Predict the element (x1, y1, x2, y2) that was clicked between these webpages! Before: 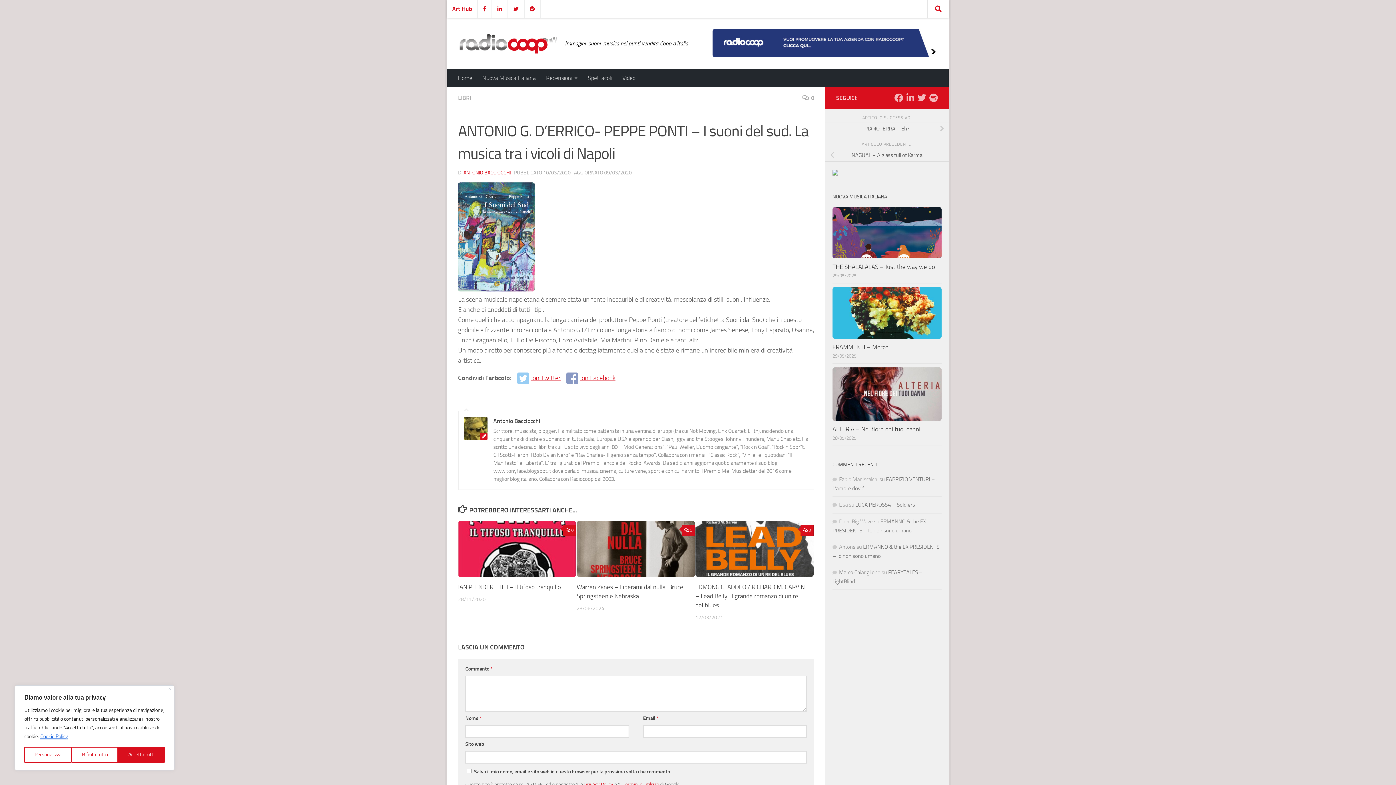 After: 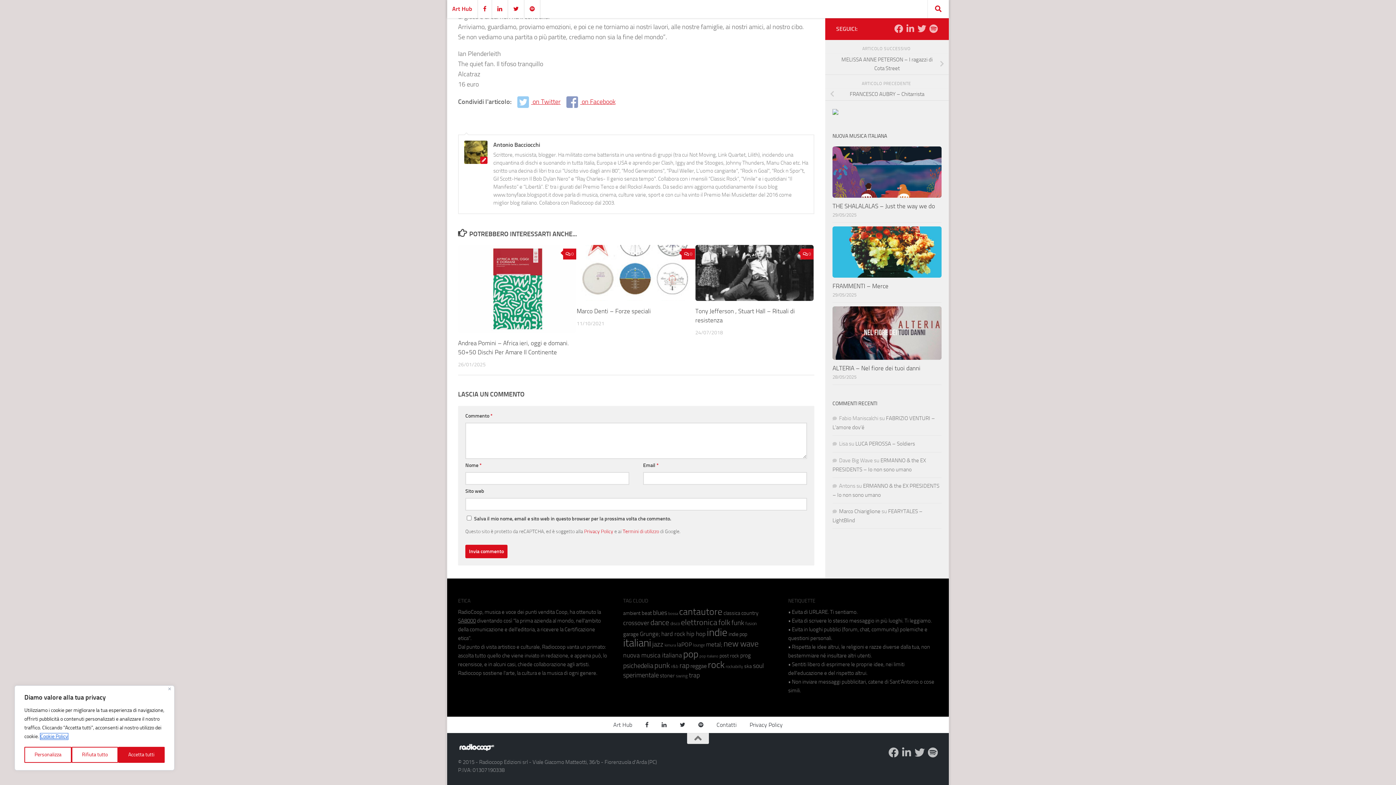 Action: label: 0 bbox: (563, 525, 576, 536)